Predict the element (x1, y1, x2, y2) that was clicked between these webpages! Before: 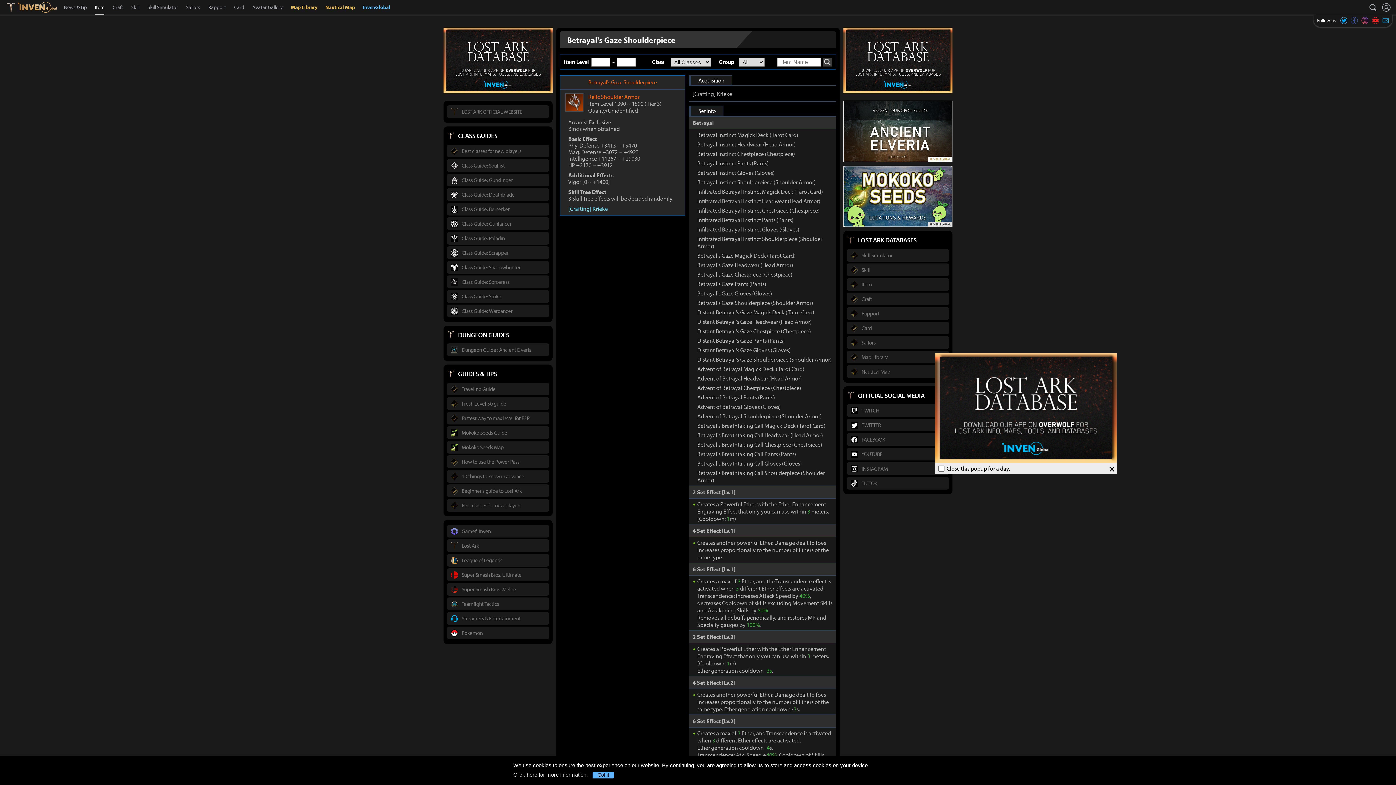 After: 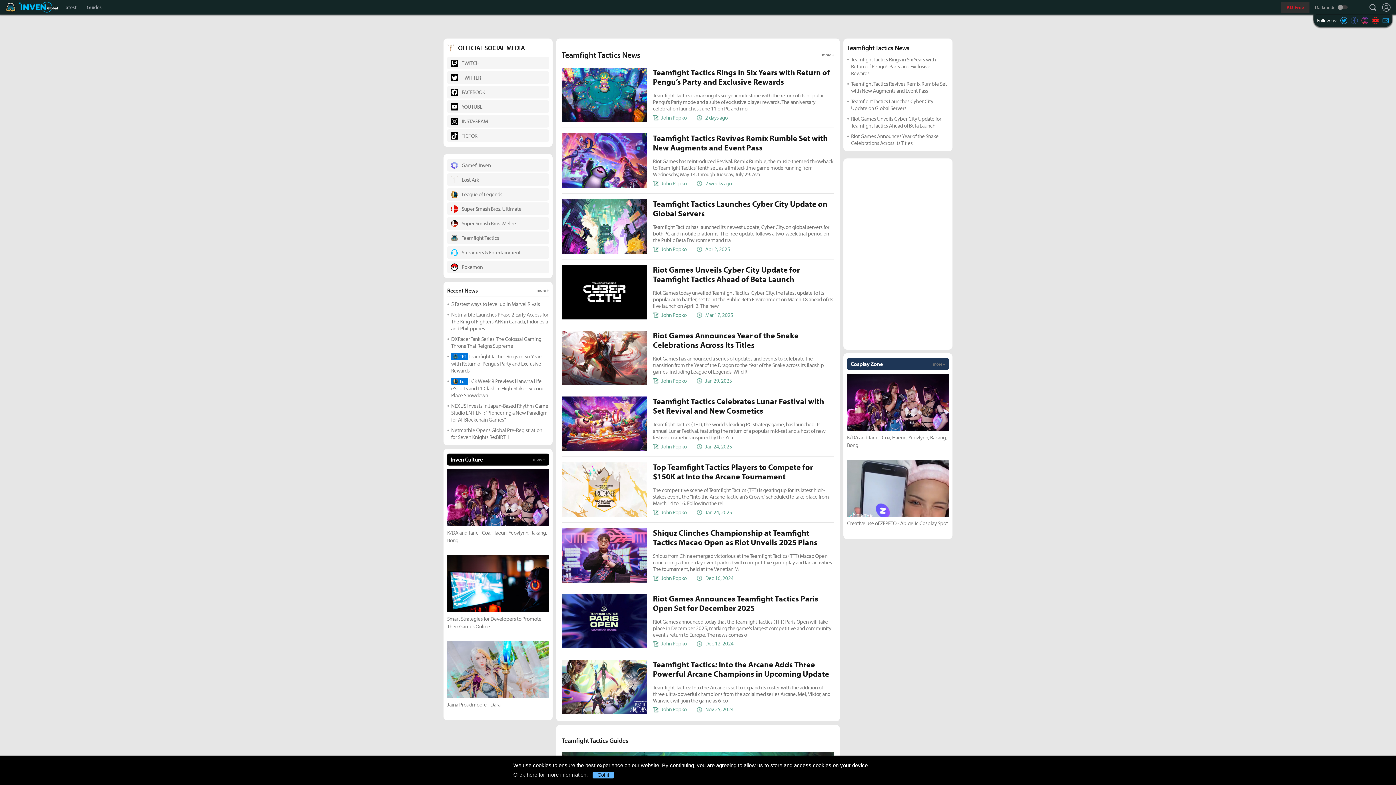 Action: label: Teamfight Tactics bbox: (447, 597, 549, 610)